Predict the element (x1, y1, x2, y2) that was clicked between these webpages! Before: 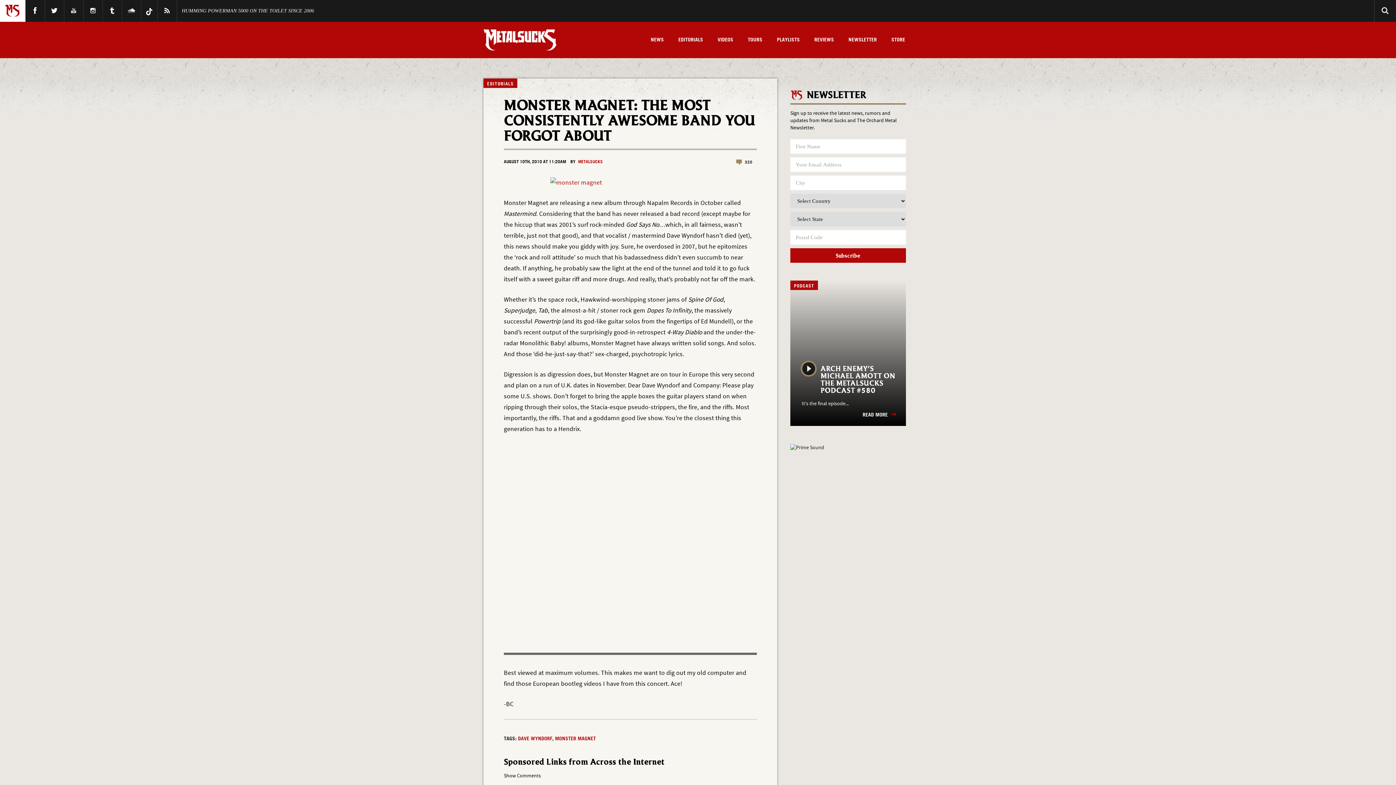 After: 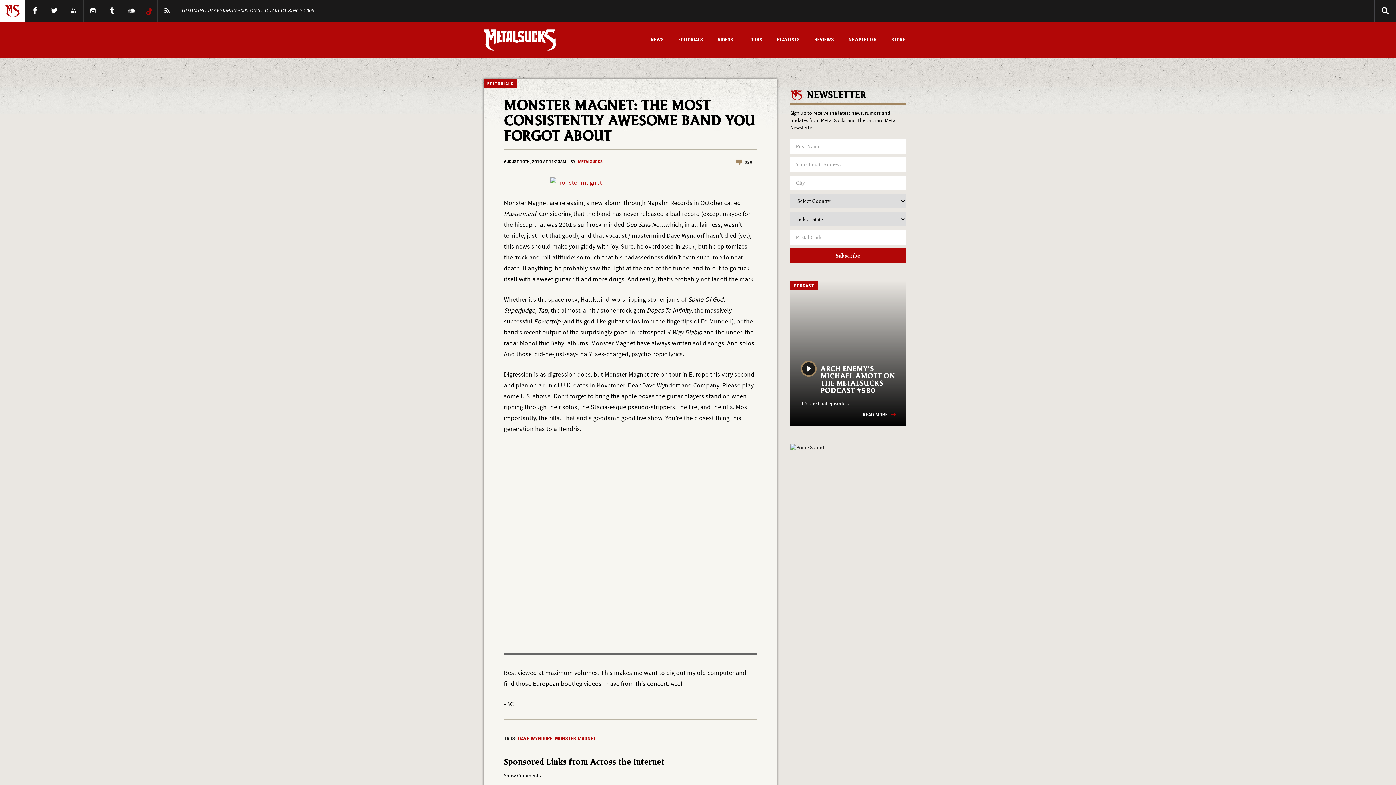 Action: bbox: (146, 8, 152, 15)